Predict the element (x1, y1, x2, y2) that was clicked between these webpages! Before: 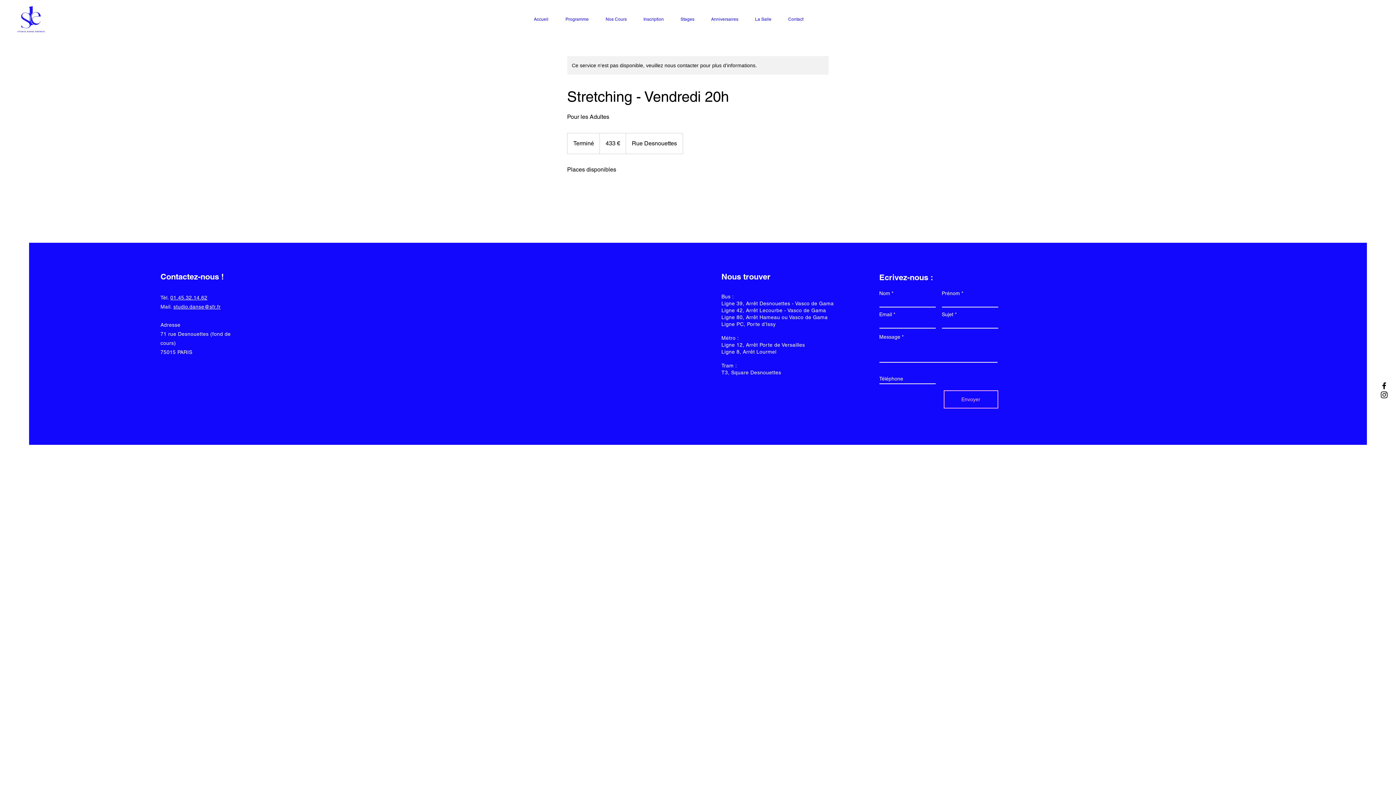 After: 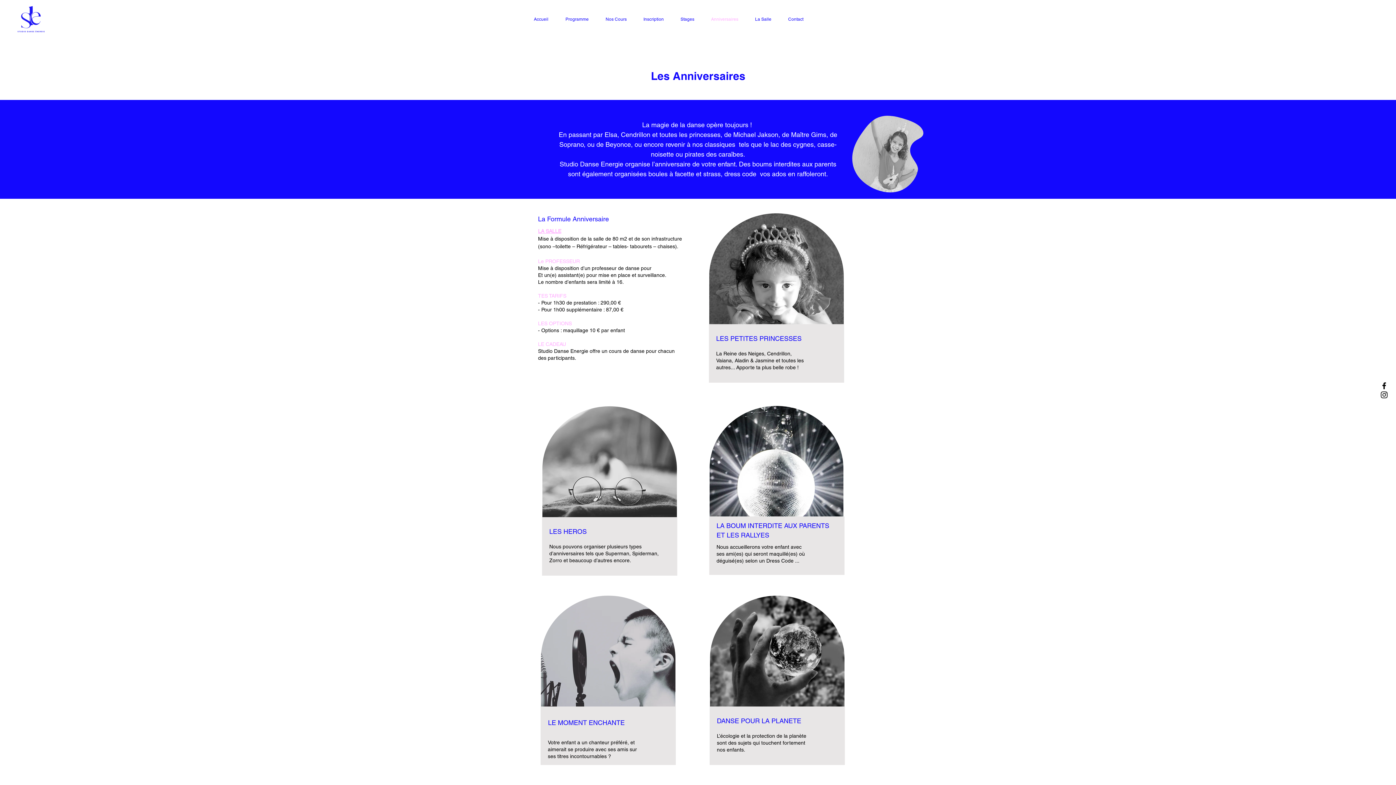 Action: bbox: (702, 5, 746, 33) label: Anniversaires